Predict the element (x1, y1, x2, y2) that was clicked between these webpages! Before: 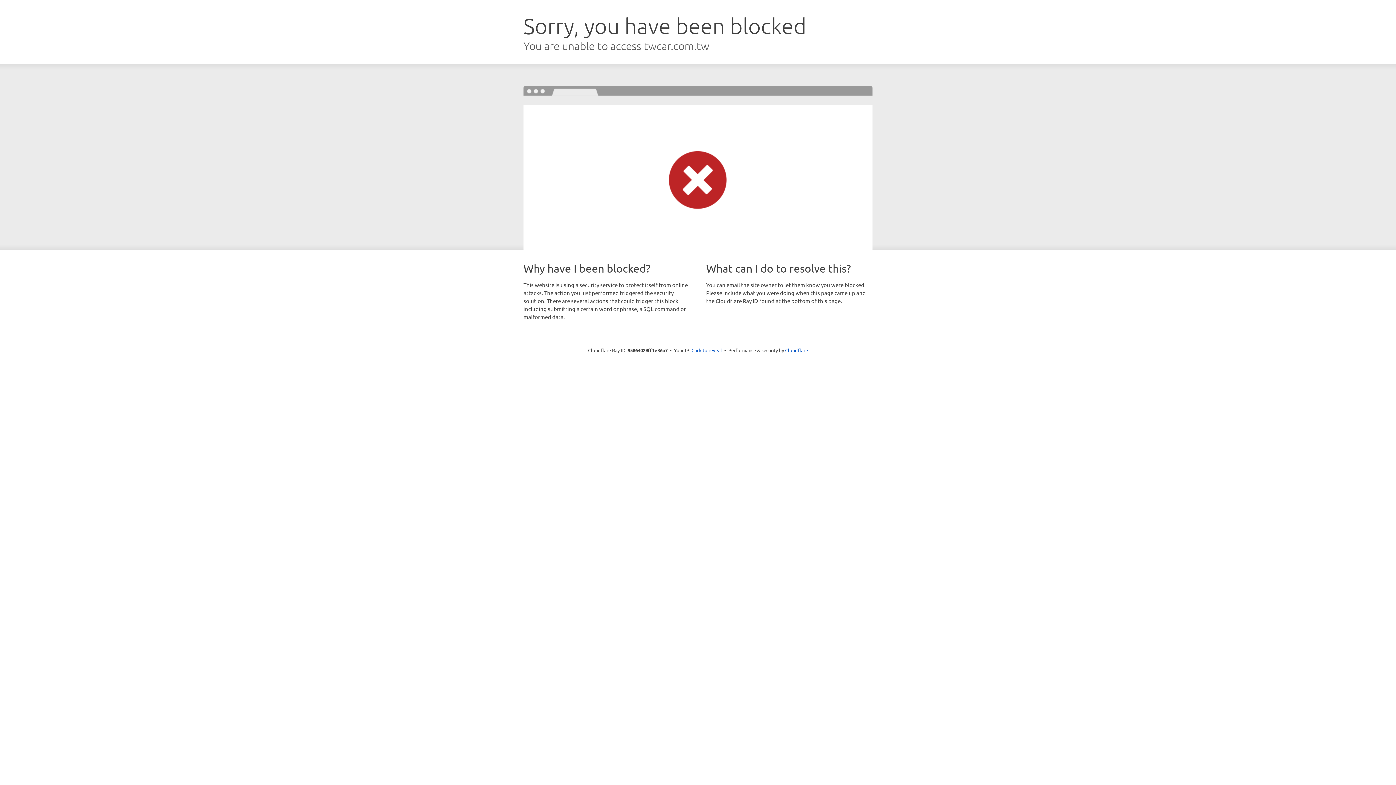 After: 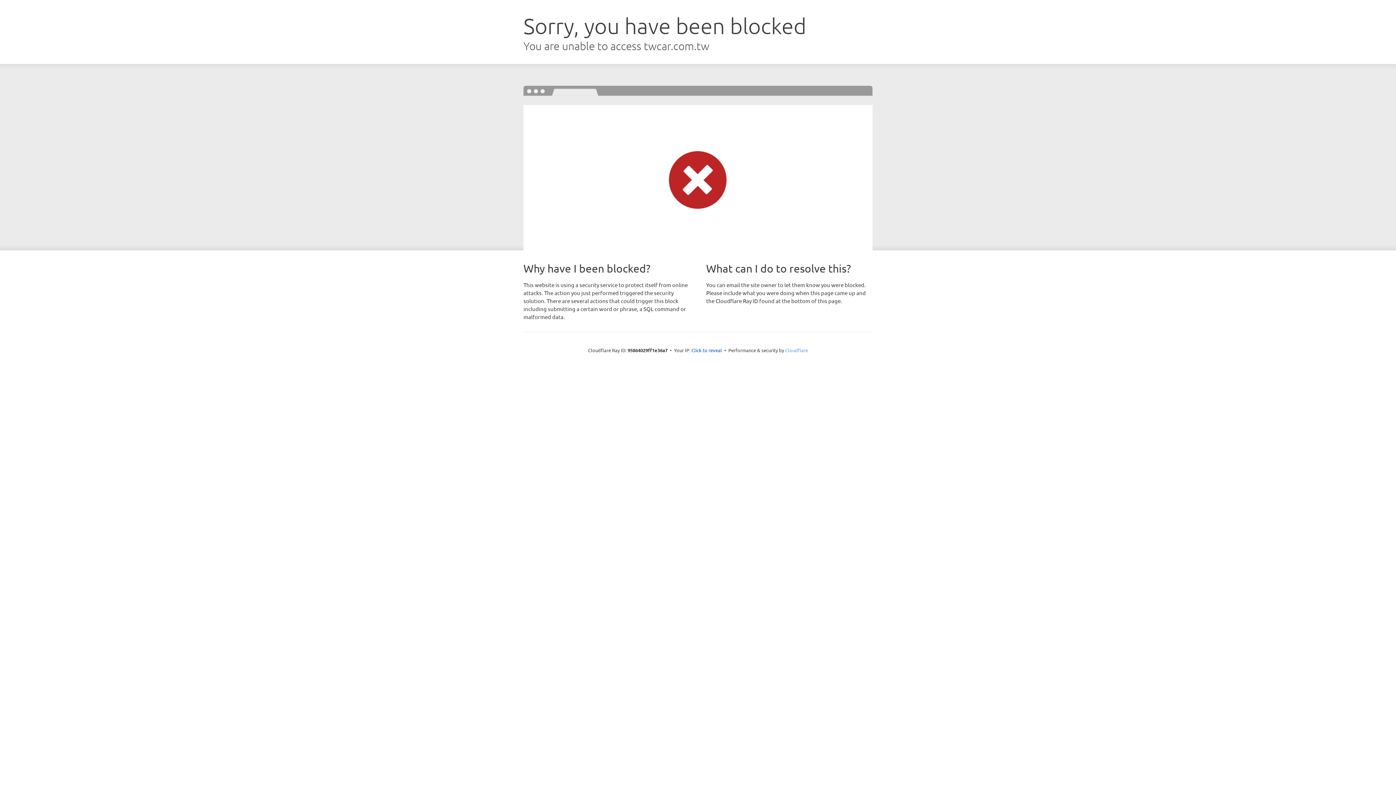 Action: bbox: (785, 347, 808, 353) label: Cloudflare